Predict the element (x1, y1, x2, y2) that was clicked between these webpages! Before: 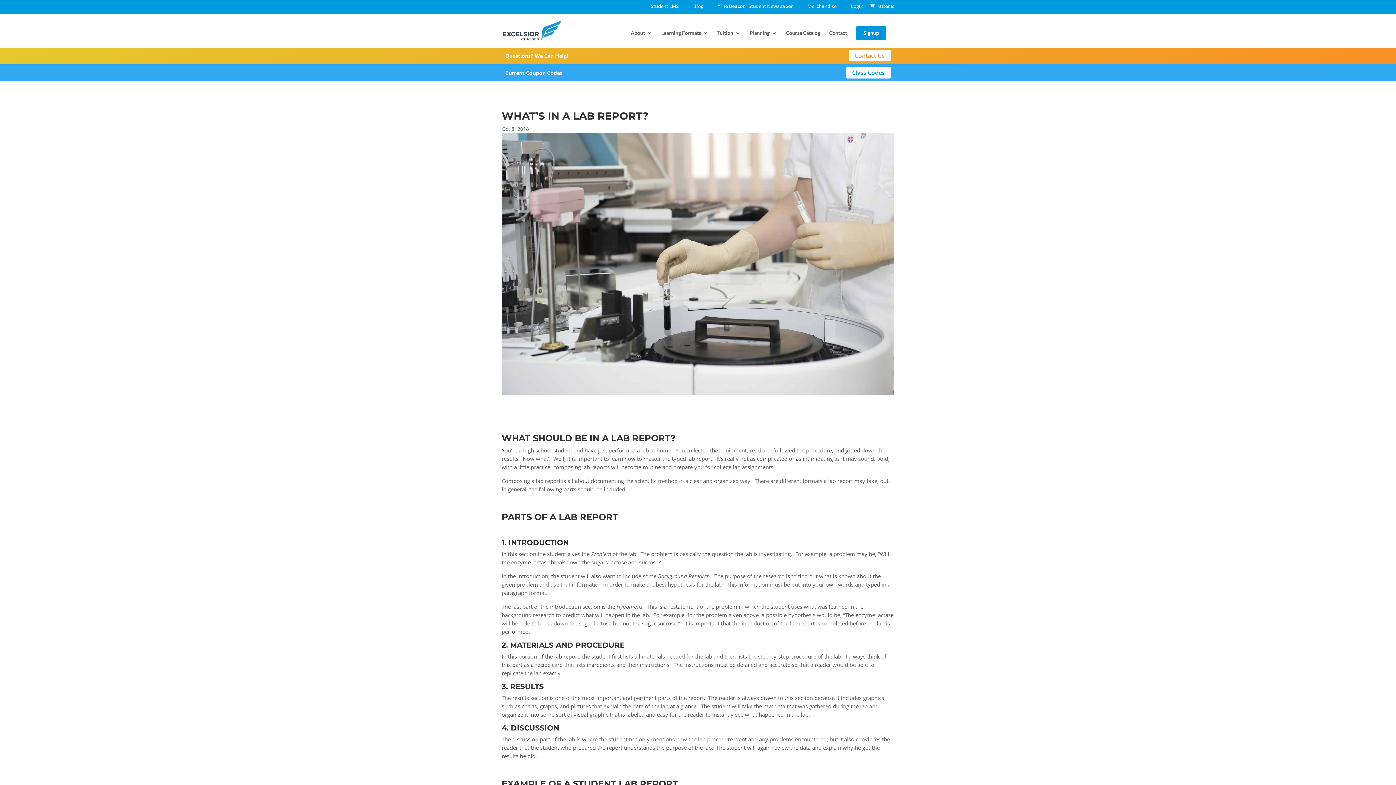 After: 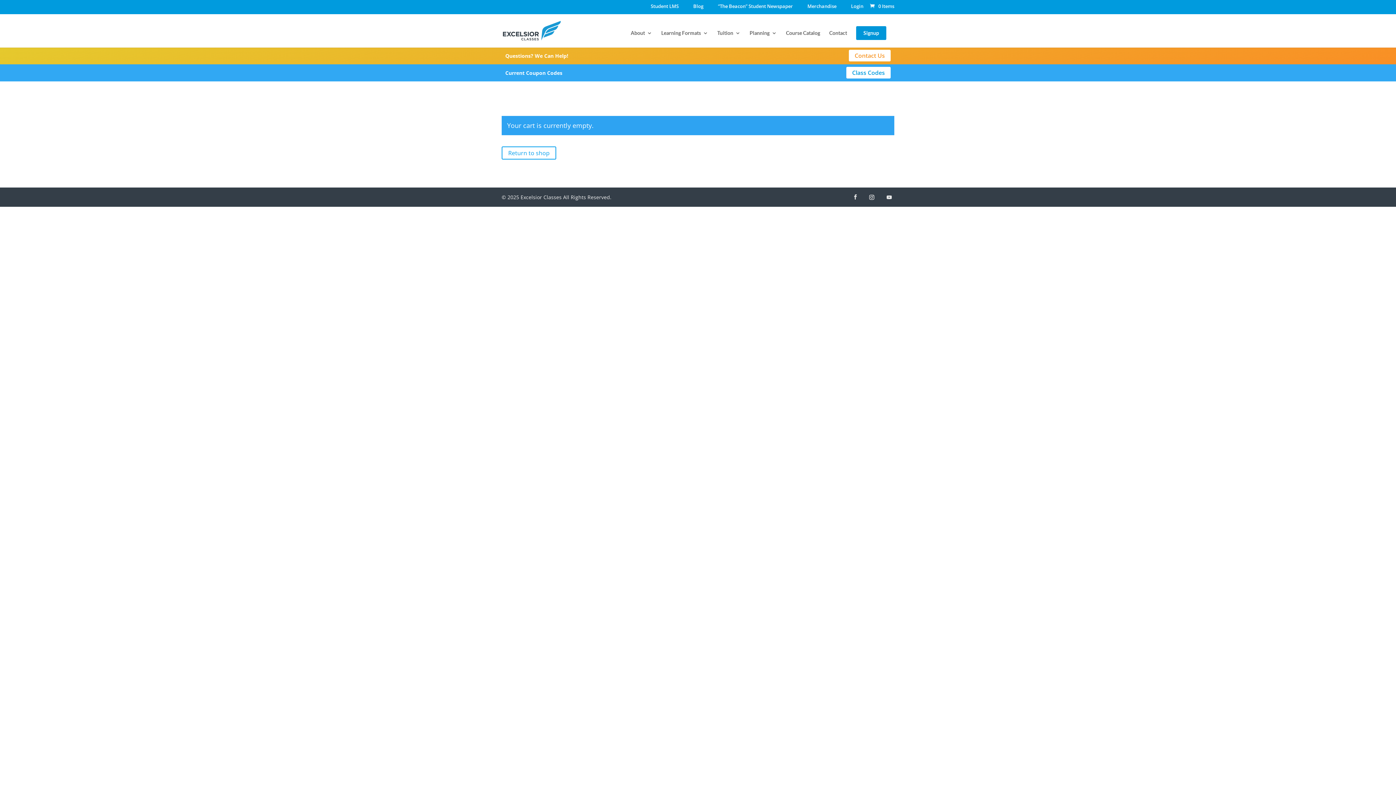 Action: bbox: (869, 2, 894, 9) label:  0 Items